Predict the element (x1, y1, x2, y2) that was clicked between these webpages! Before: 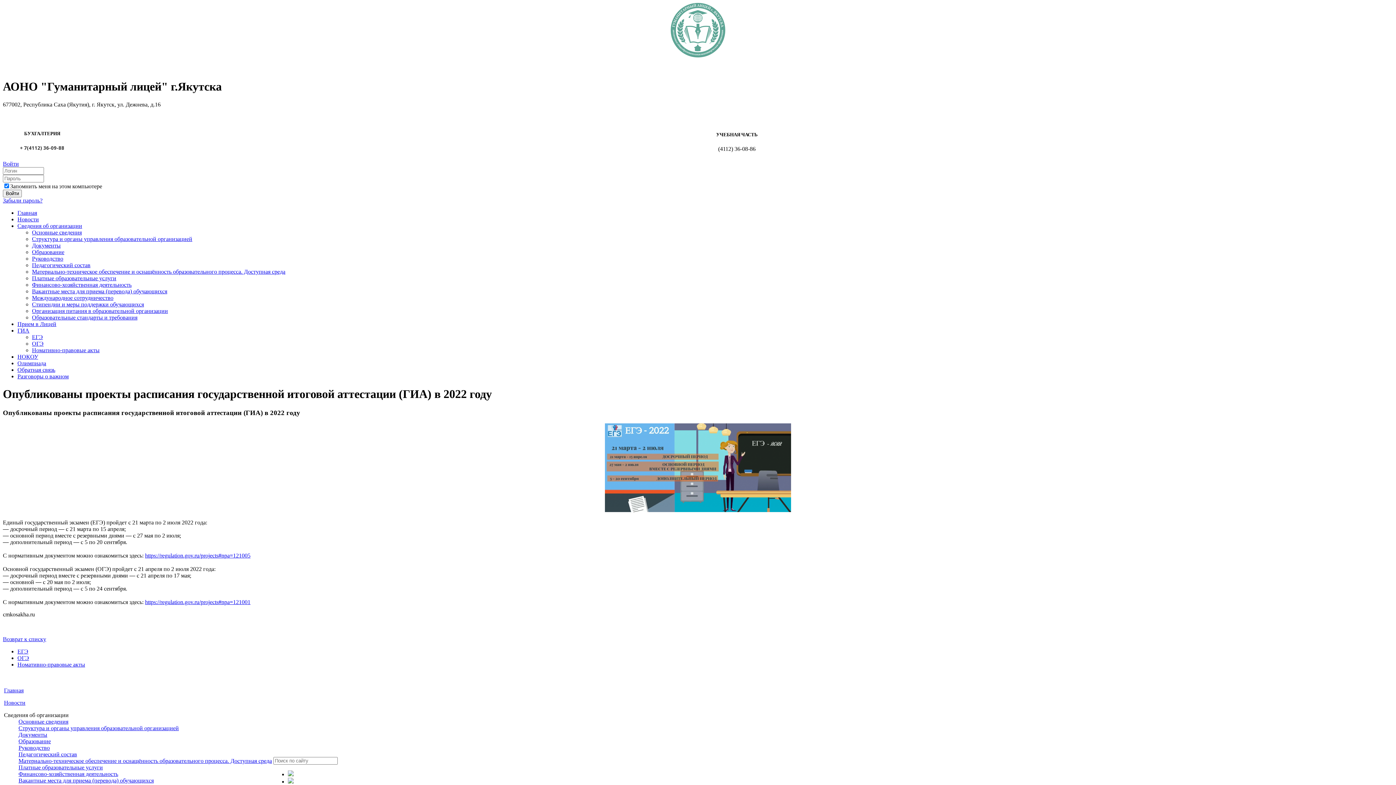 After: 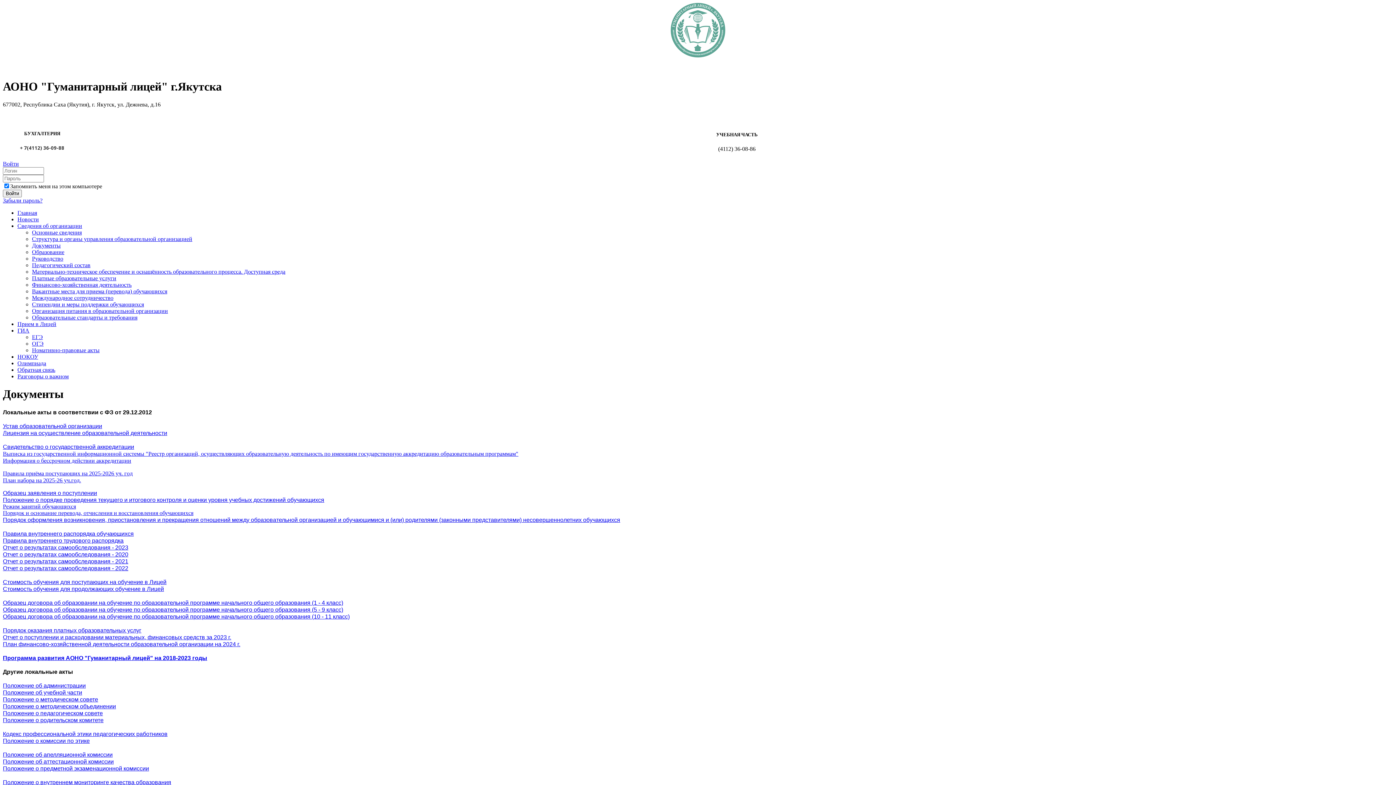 Action: label: Документы bbox: (18, 732, 47, 738)